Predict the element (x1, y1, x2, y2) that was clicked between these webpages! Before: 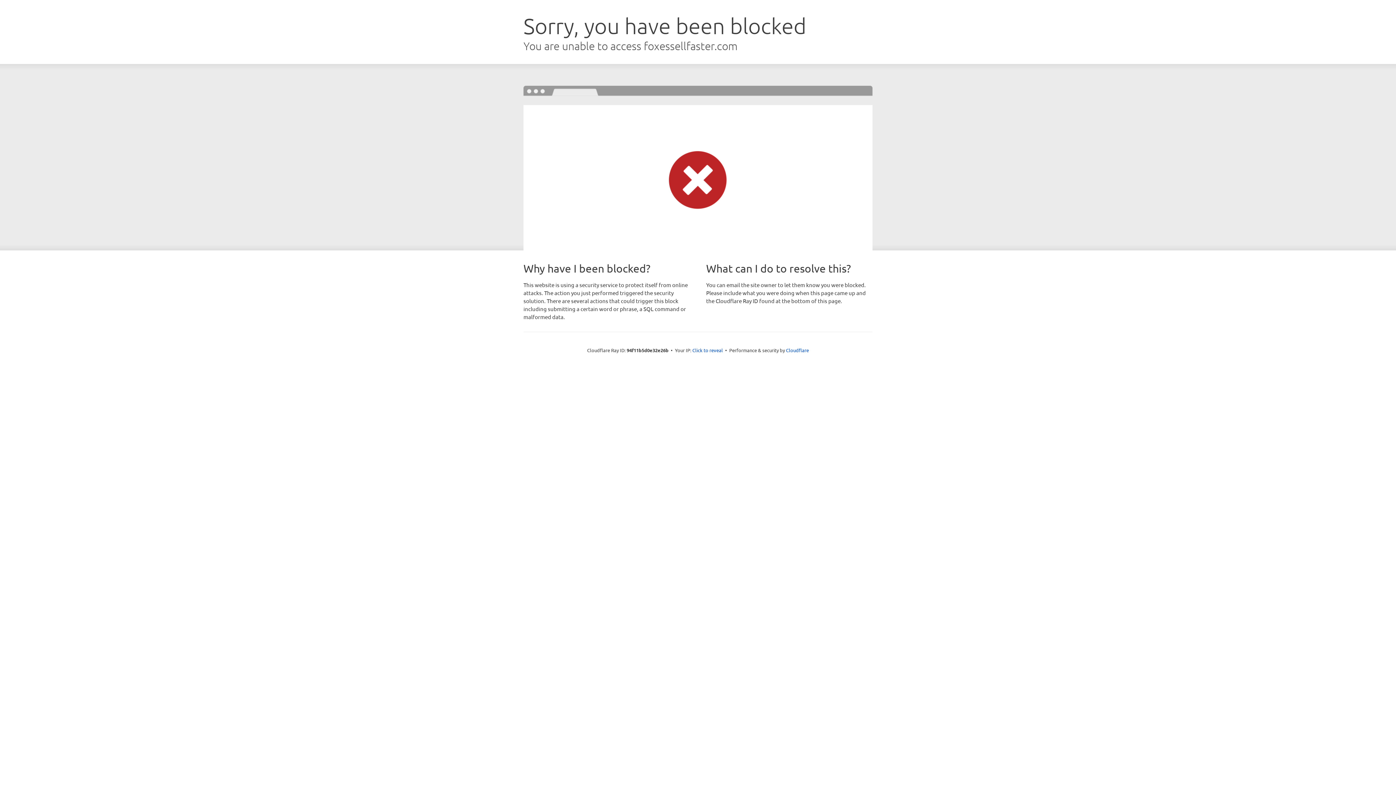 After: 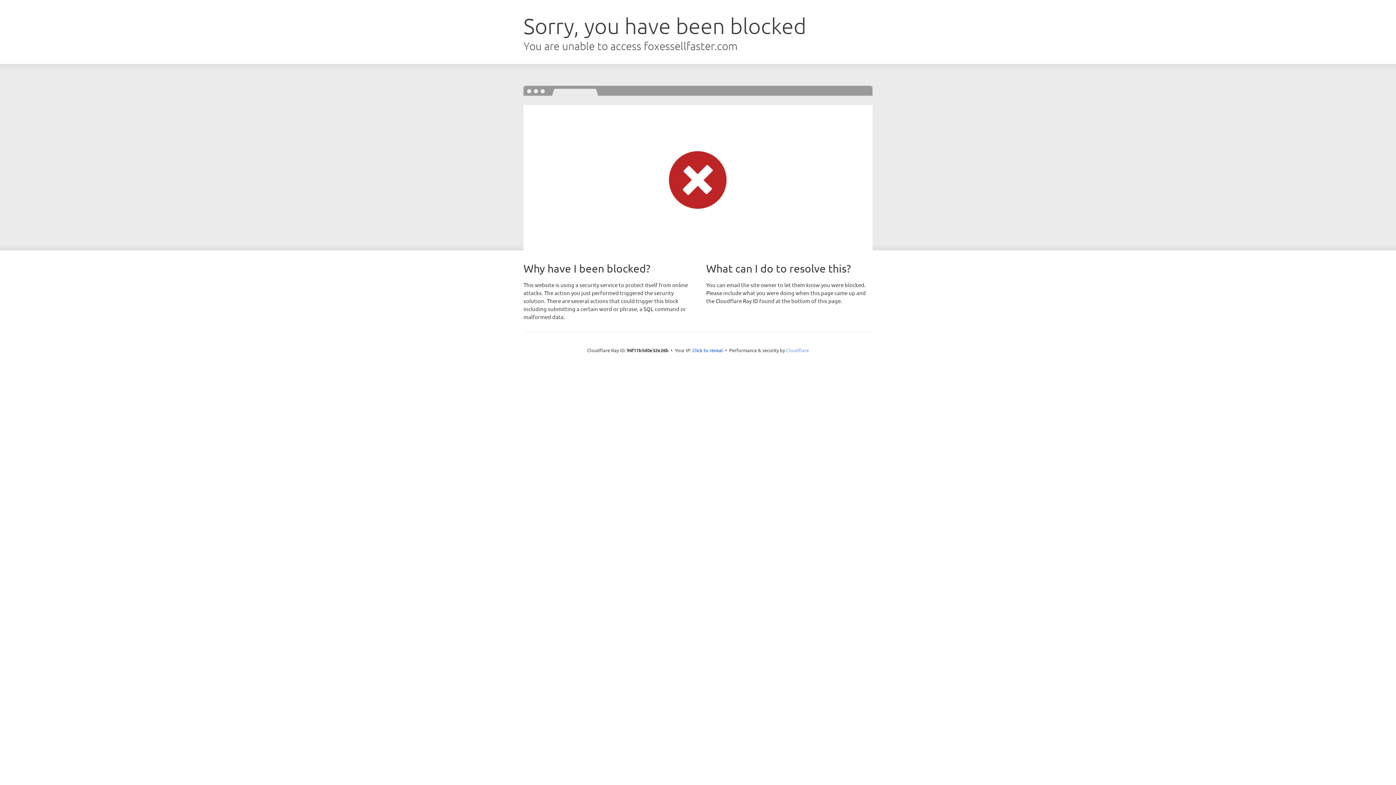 Action: label: Cloudflare bbox: (786, 347, 809, 353)